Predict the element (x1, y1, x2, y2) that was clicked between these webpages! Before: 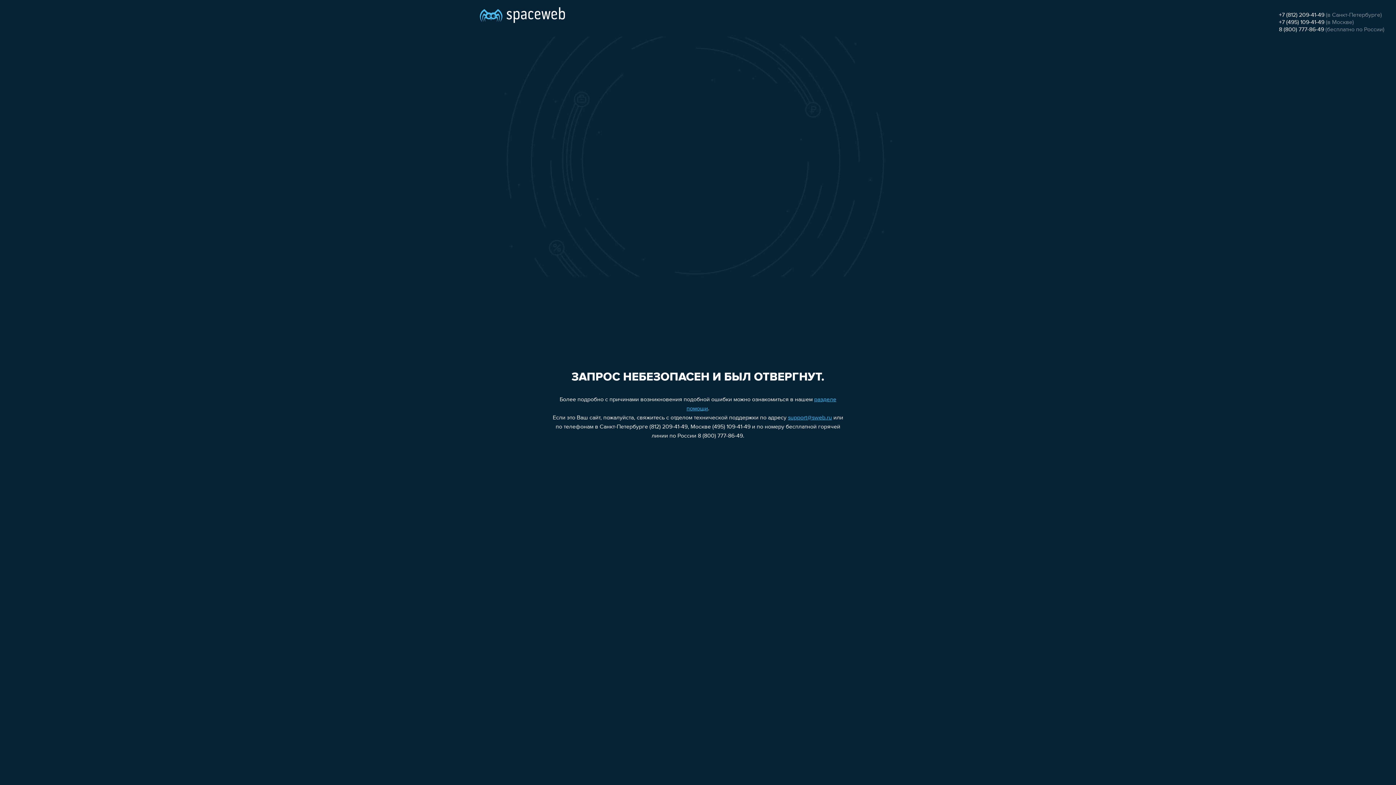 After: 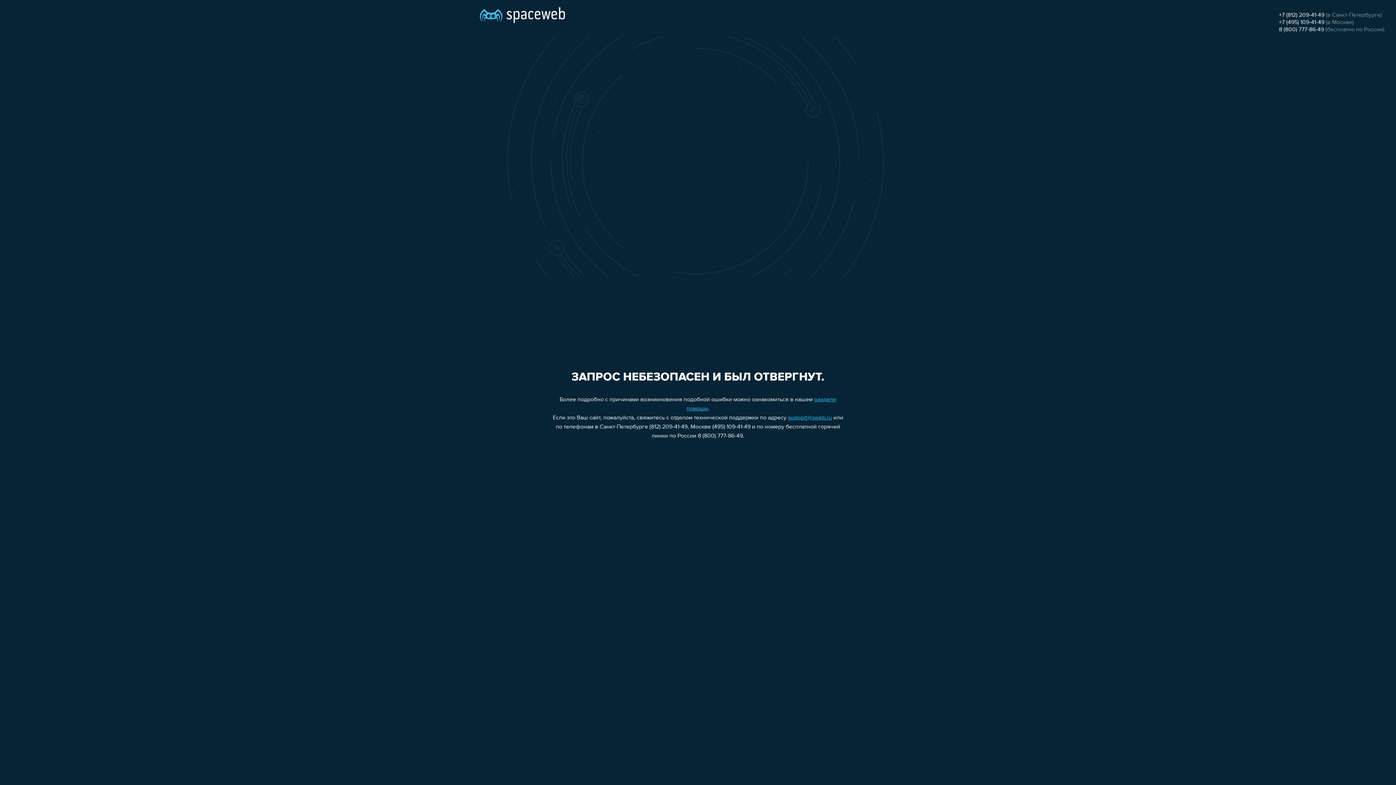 Action: bbox: (788, 415, 832, 421) label: support@sweb.ru